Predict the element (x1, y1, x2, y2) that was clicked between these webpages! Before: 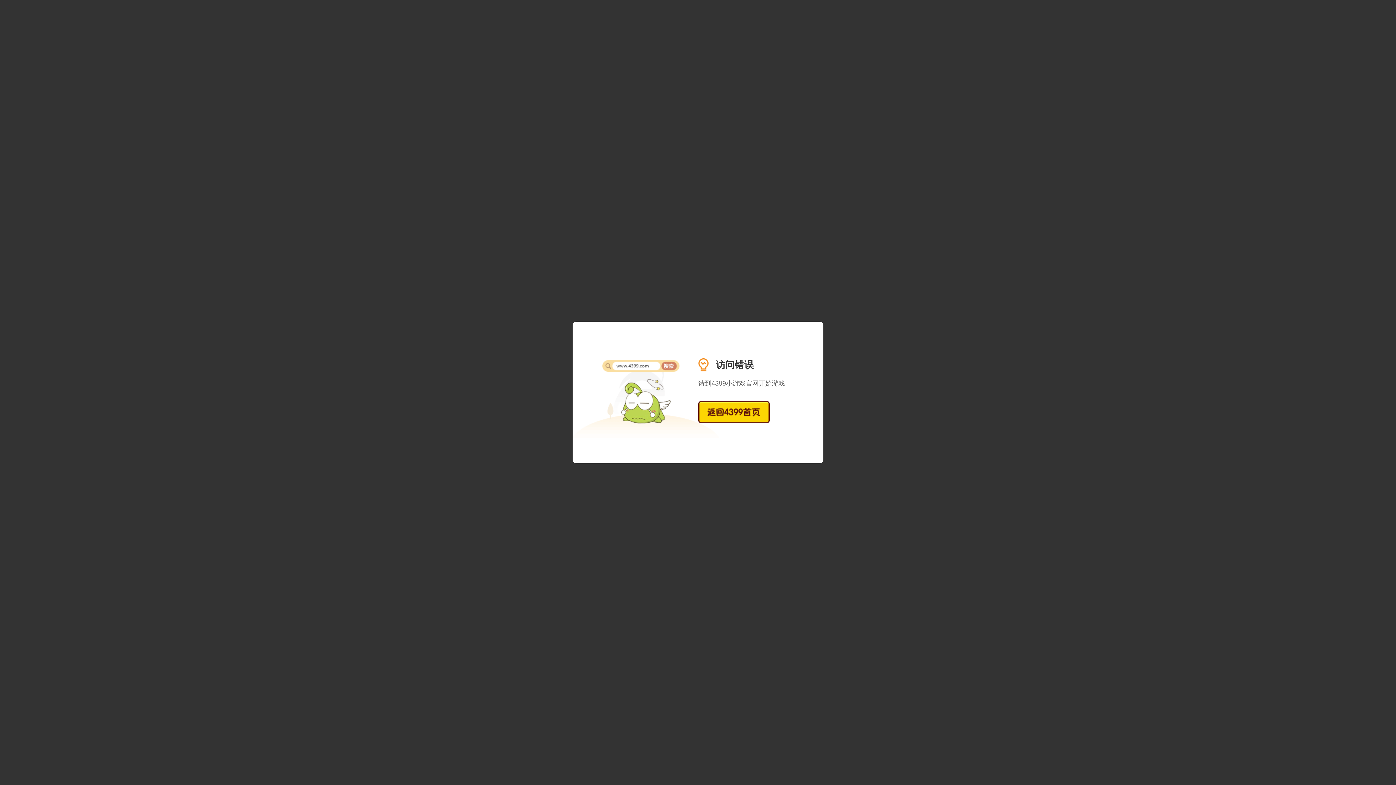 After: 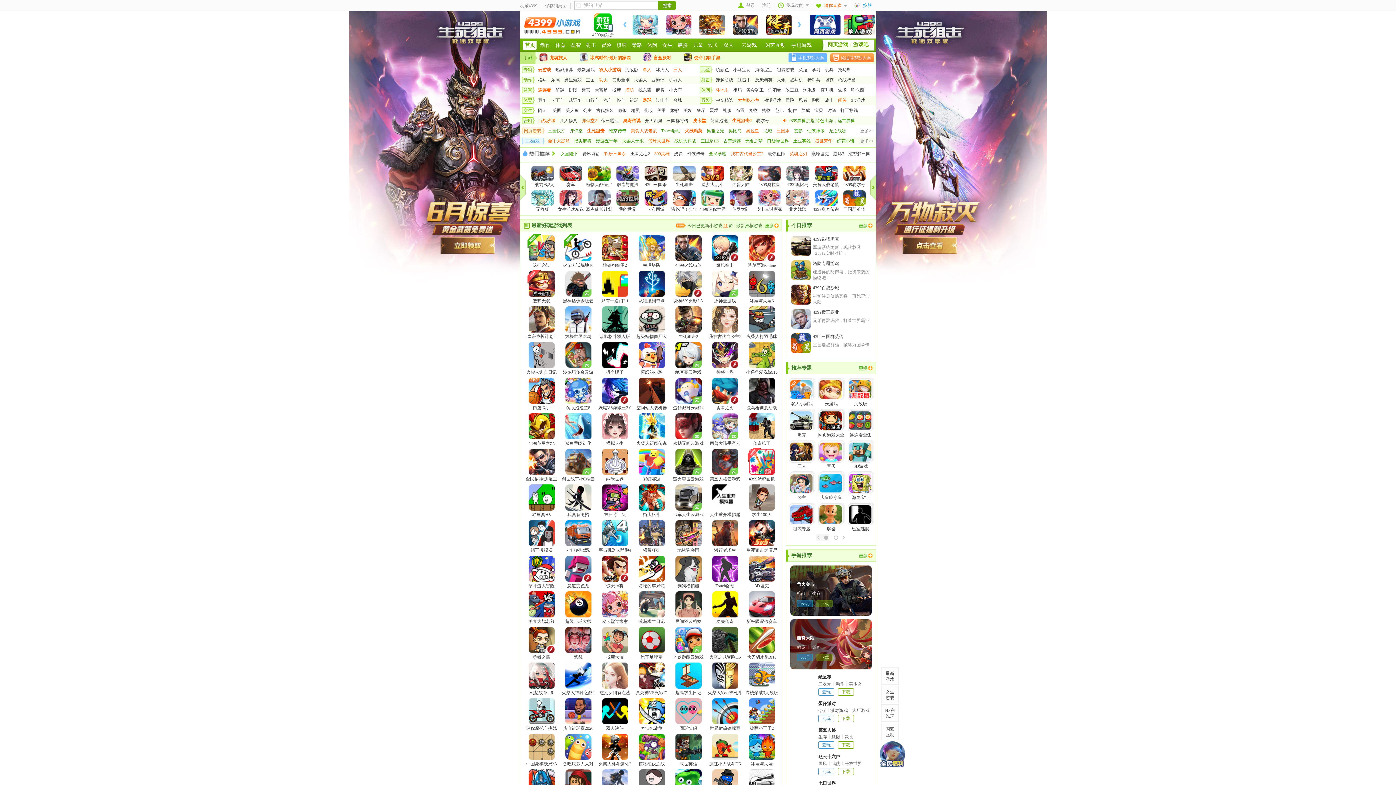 Action: label: 返回4399首页 bbox: (698, 401, 769, 423)